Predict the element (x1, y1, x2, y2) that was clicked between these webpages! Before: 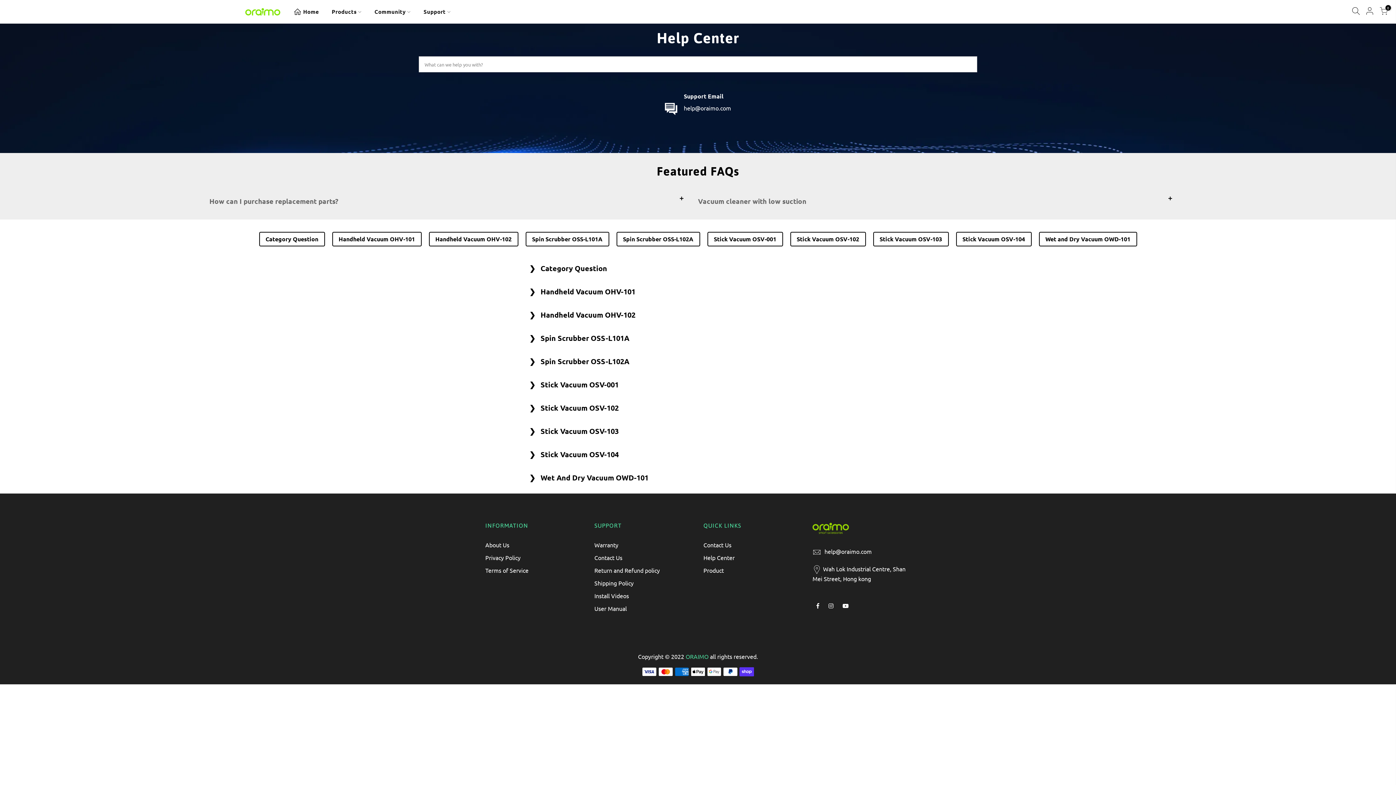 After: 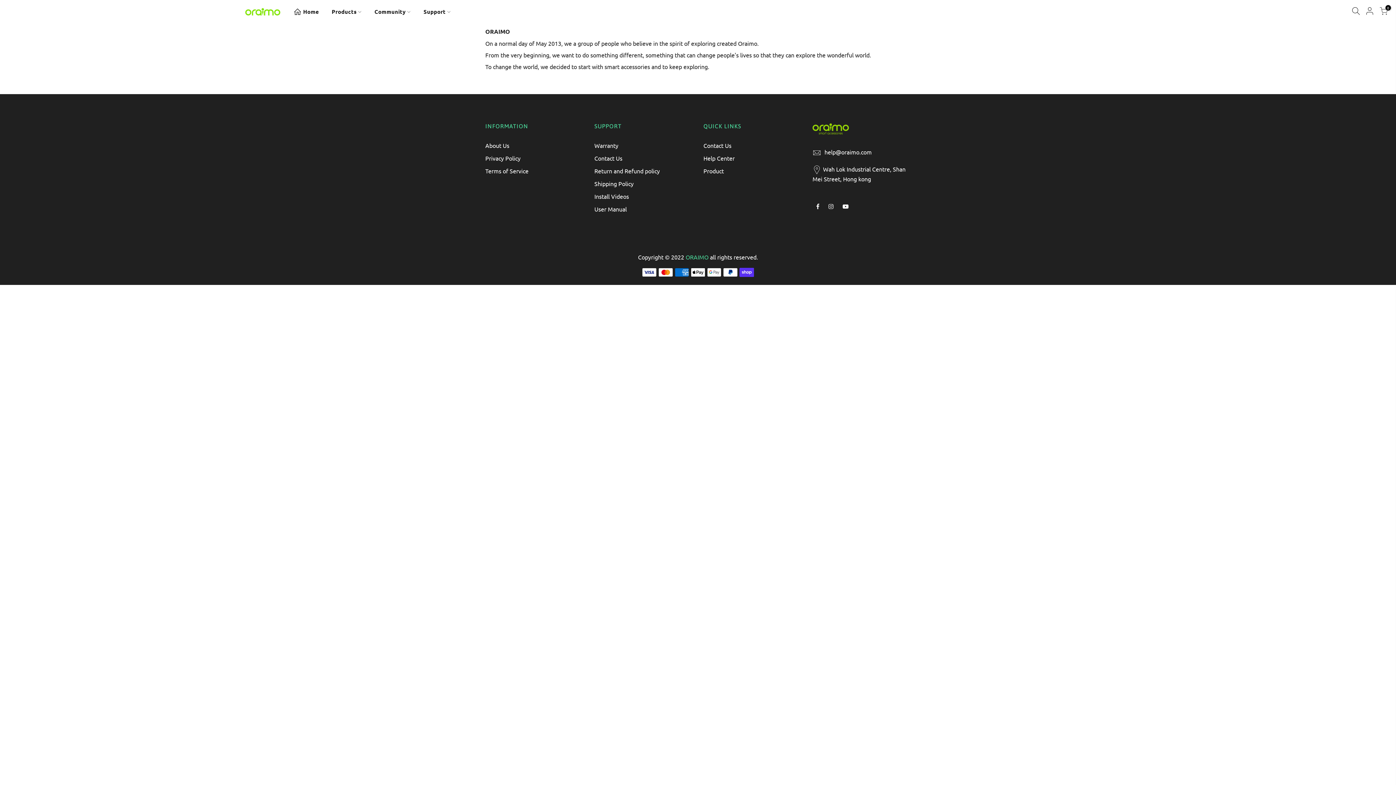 Action: label: About Us bbox: (485, 541, 509, 548)